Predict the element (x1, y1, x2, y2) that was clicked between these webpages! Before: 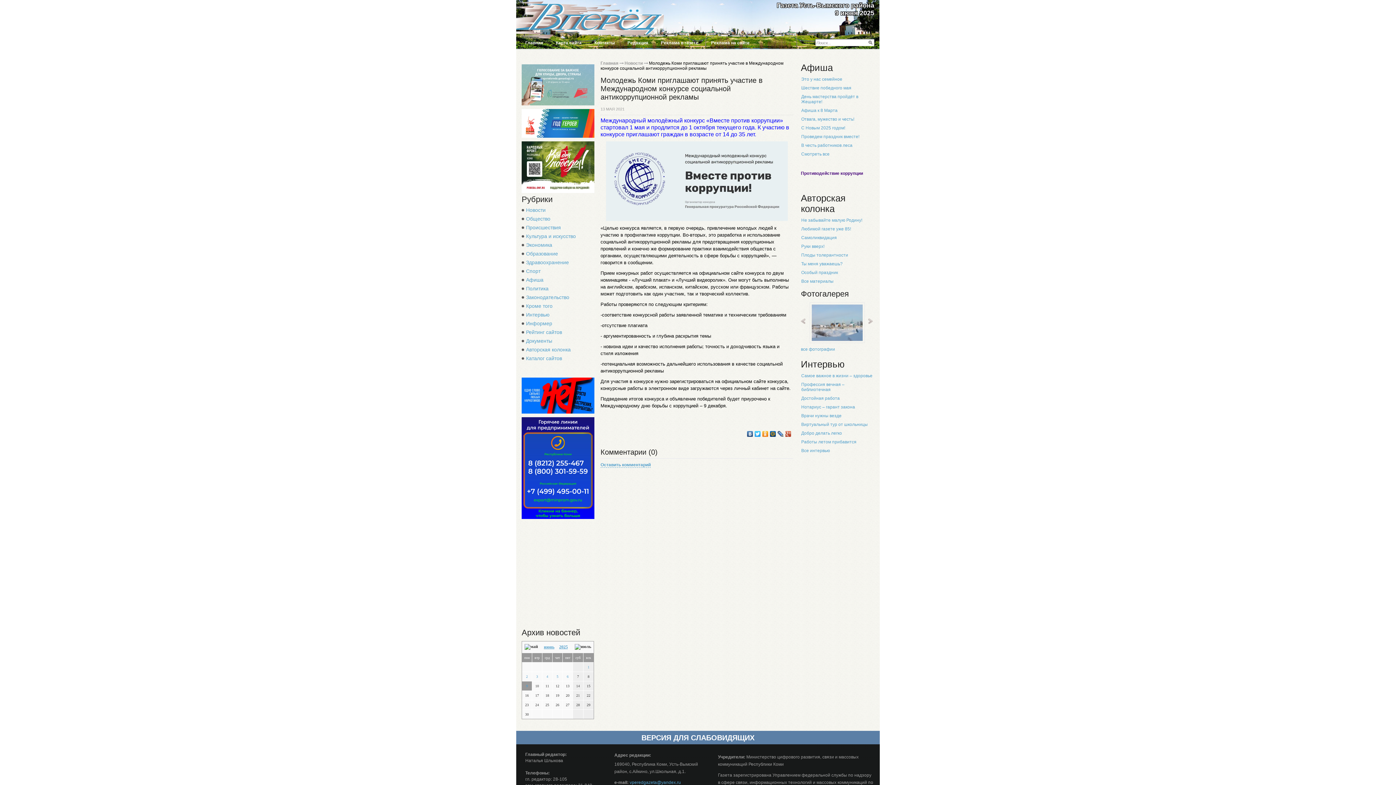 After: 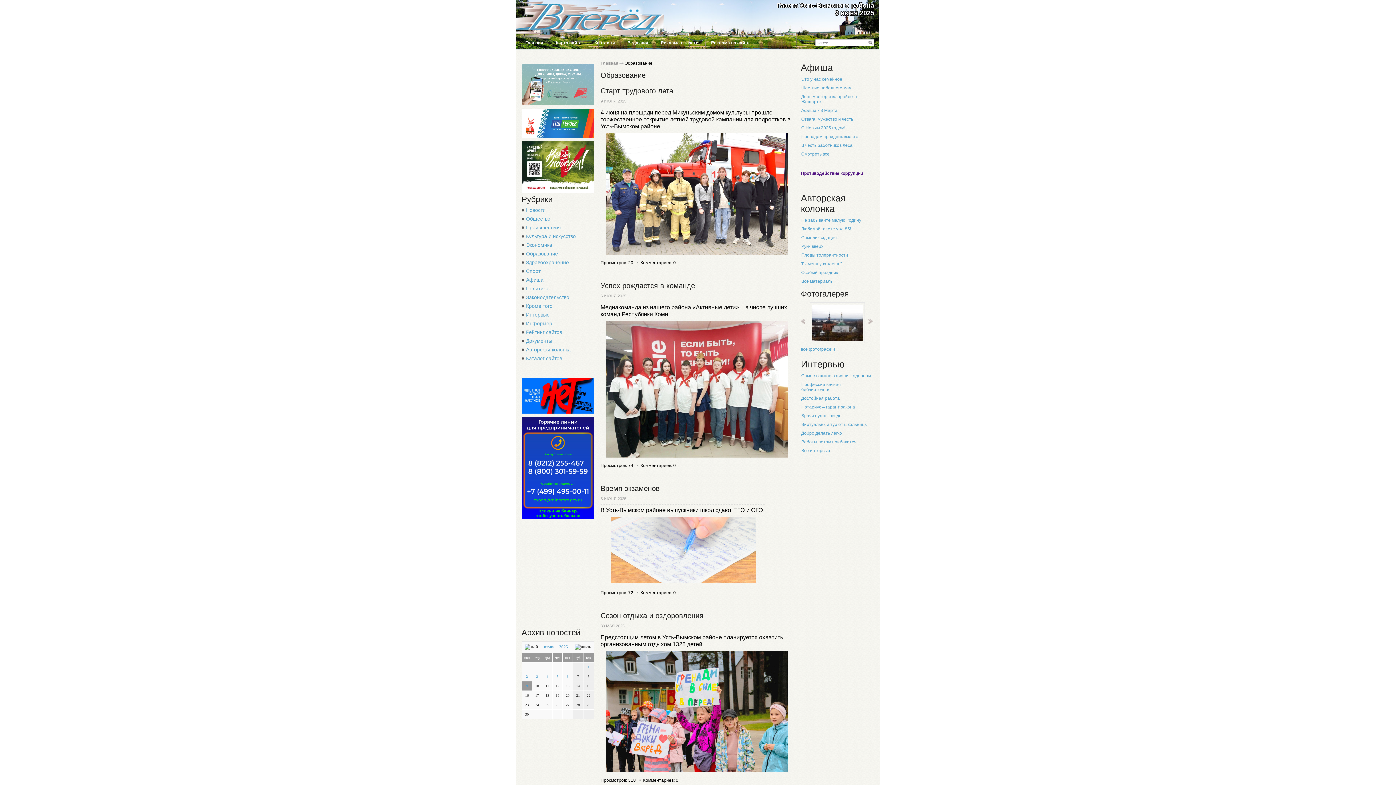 Action: label: Образование bbox: (526, 250, 558, 256)